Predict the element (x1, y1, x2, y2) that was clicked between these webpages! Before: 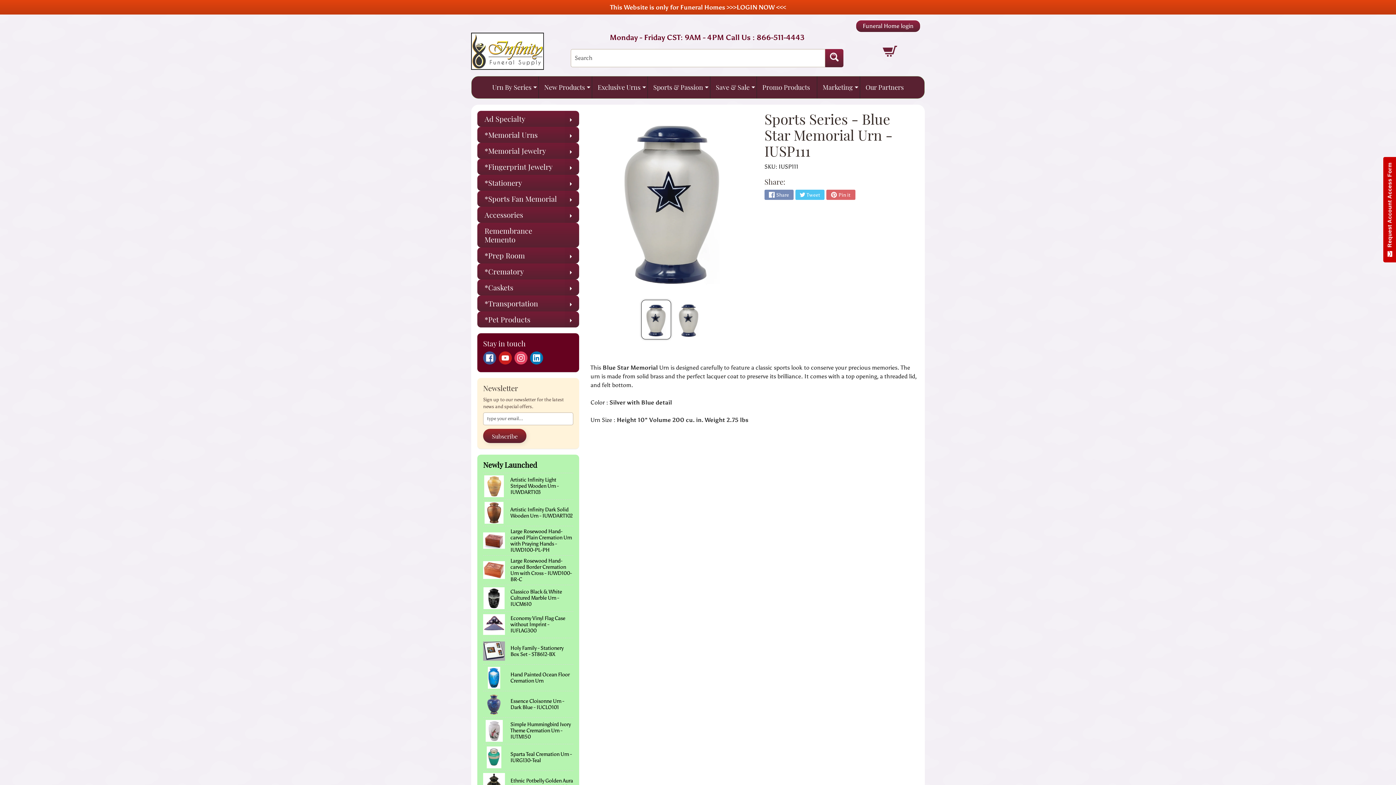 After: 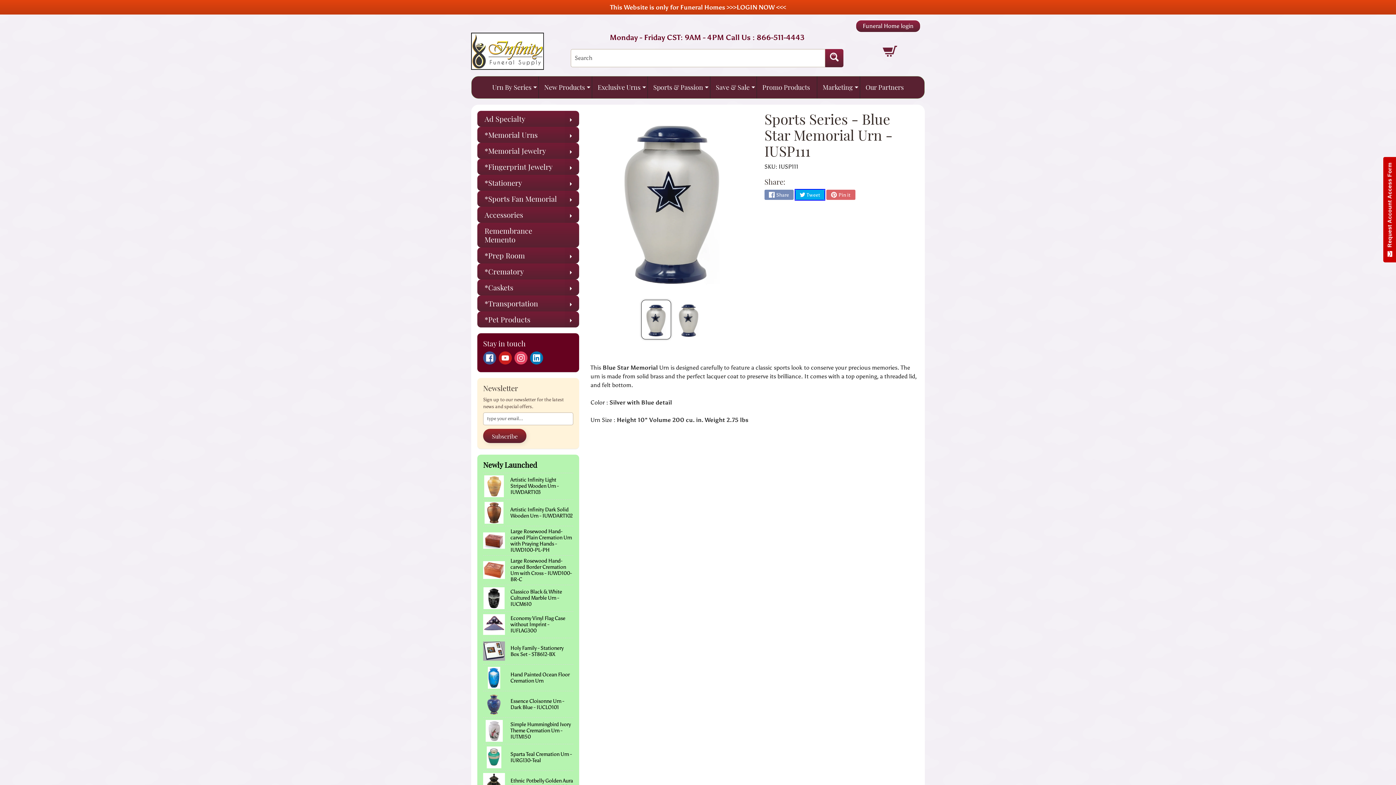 Action: bbox: (795, 189, 824, 200) label: Tweet